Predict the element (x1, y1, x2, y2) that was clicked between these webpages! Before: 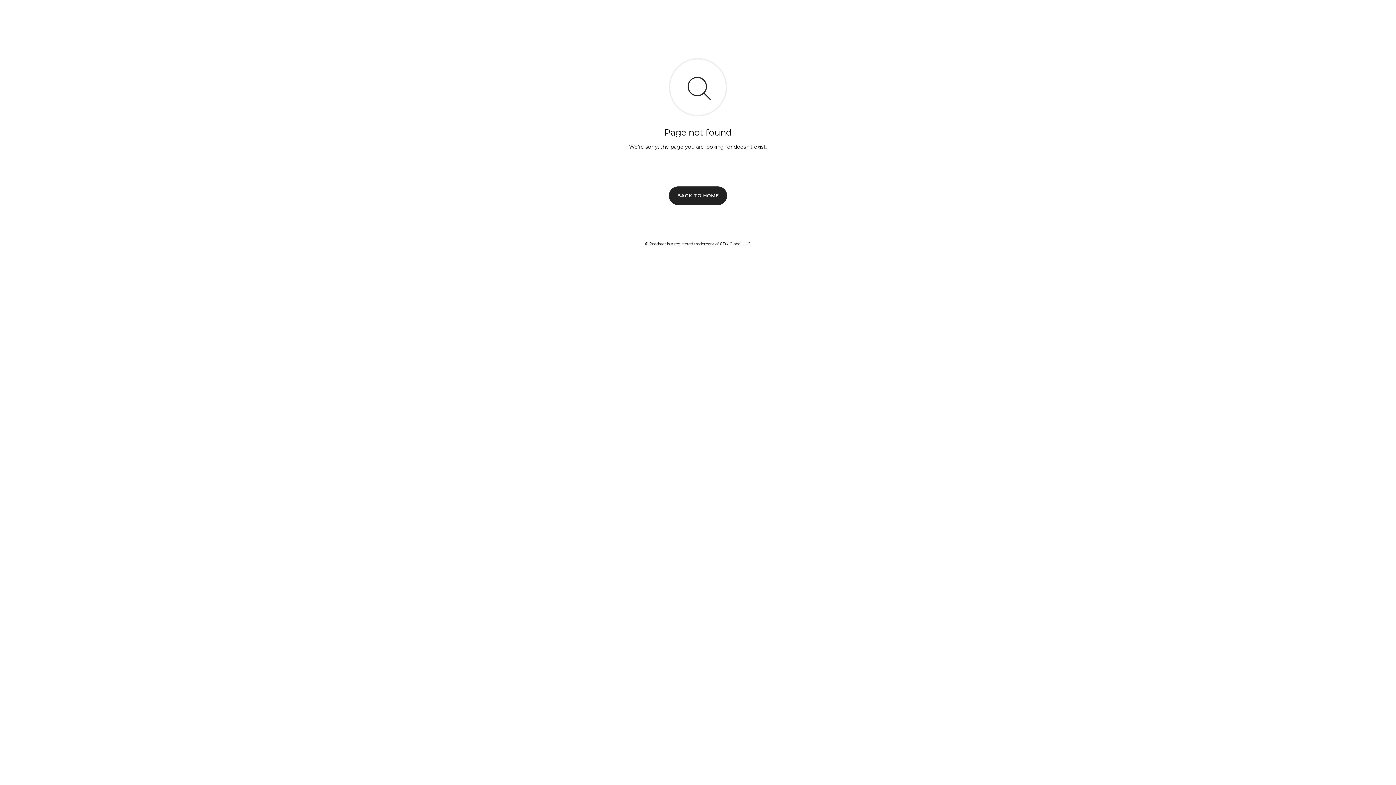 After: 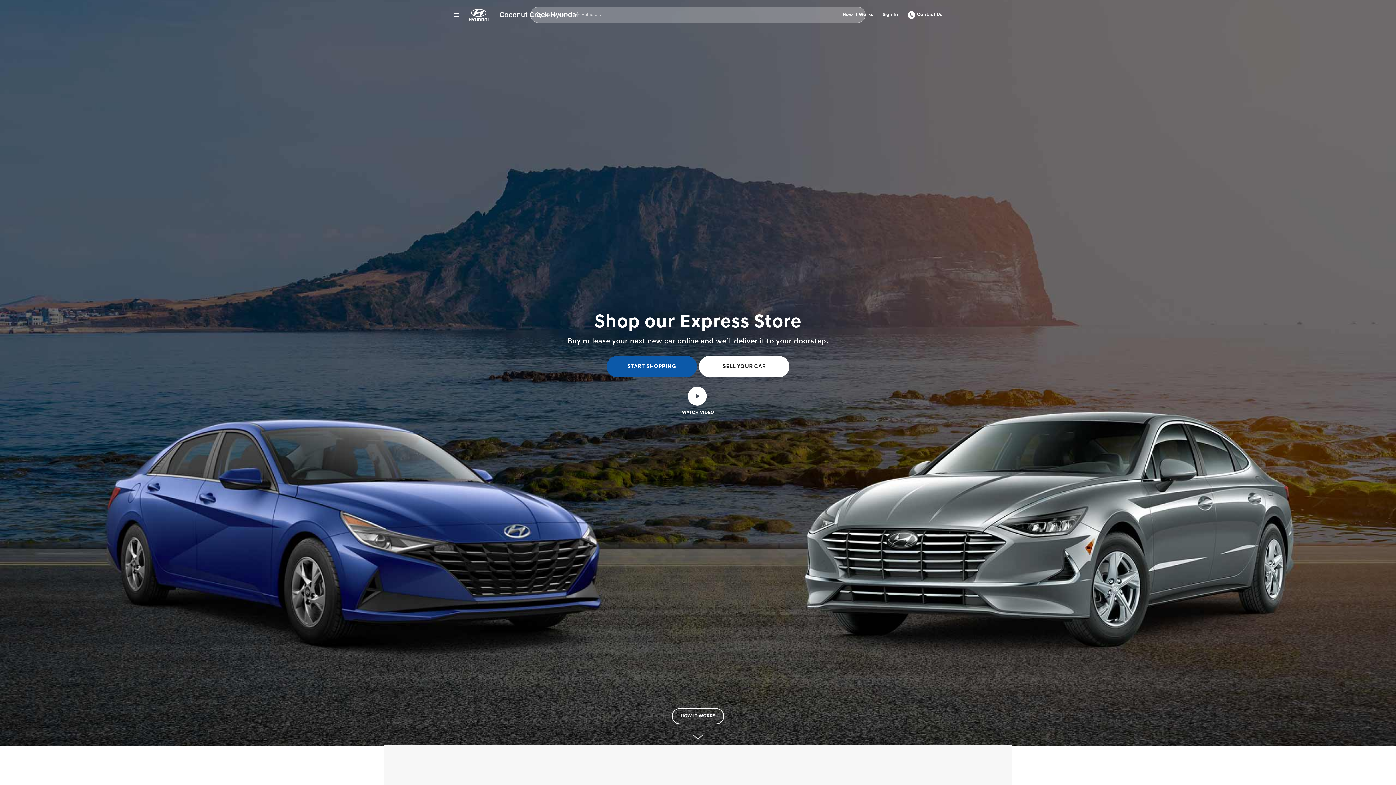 Action: label: BACK TO HOME bbox: (669, 186, 727, 204)